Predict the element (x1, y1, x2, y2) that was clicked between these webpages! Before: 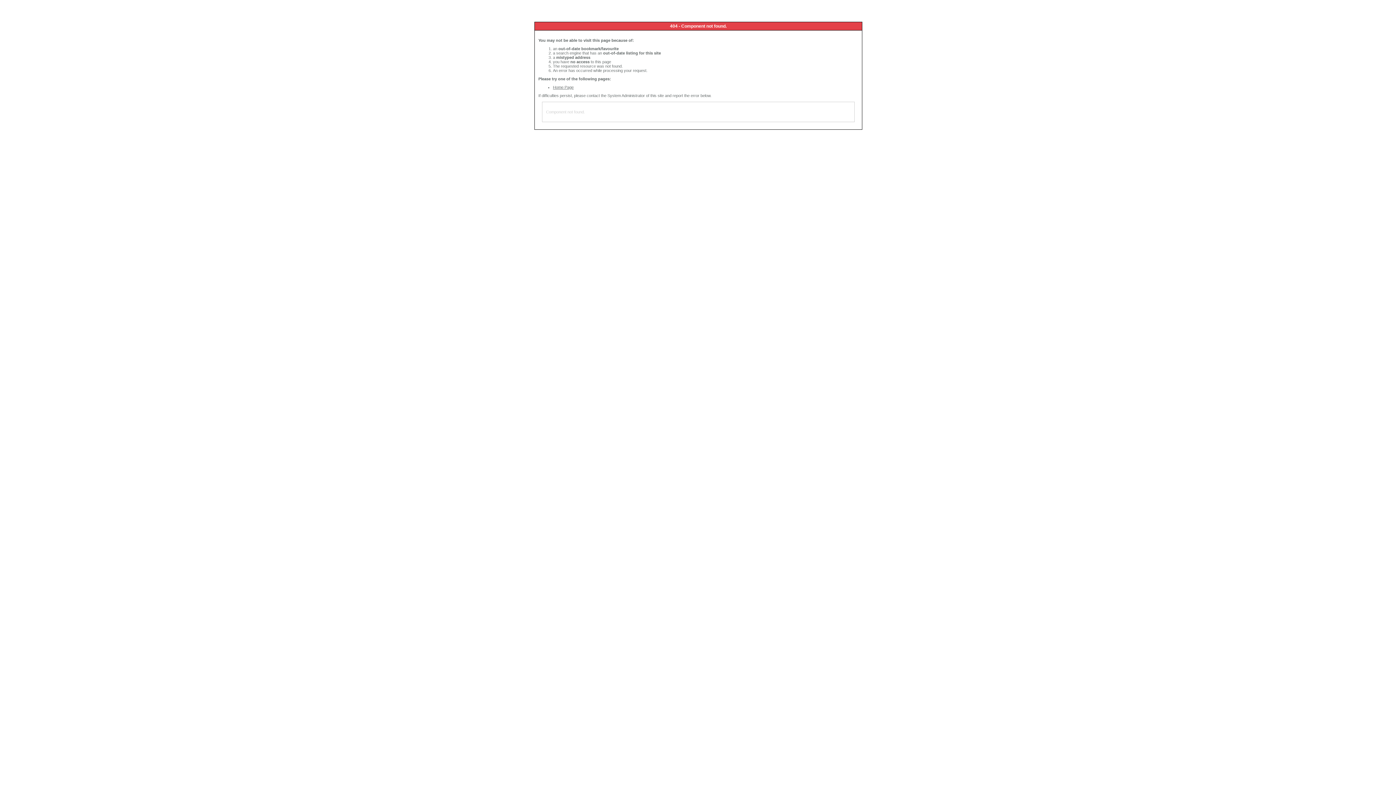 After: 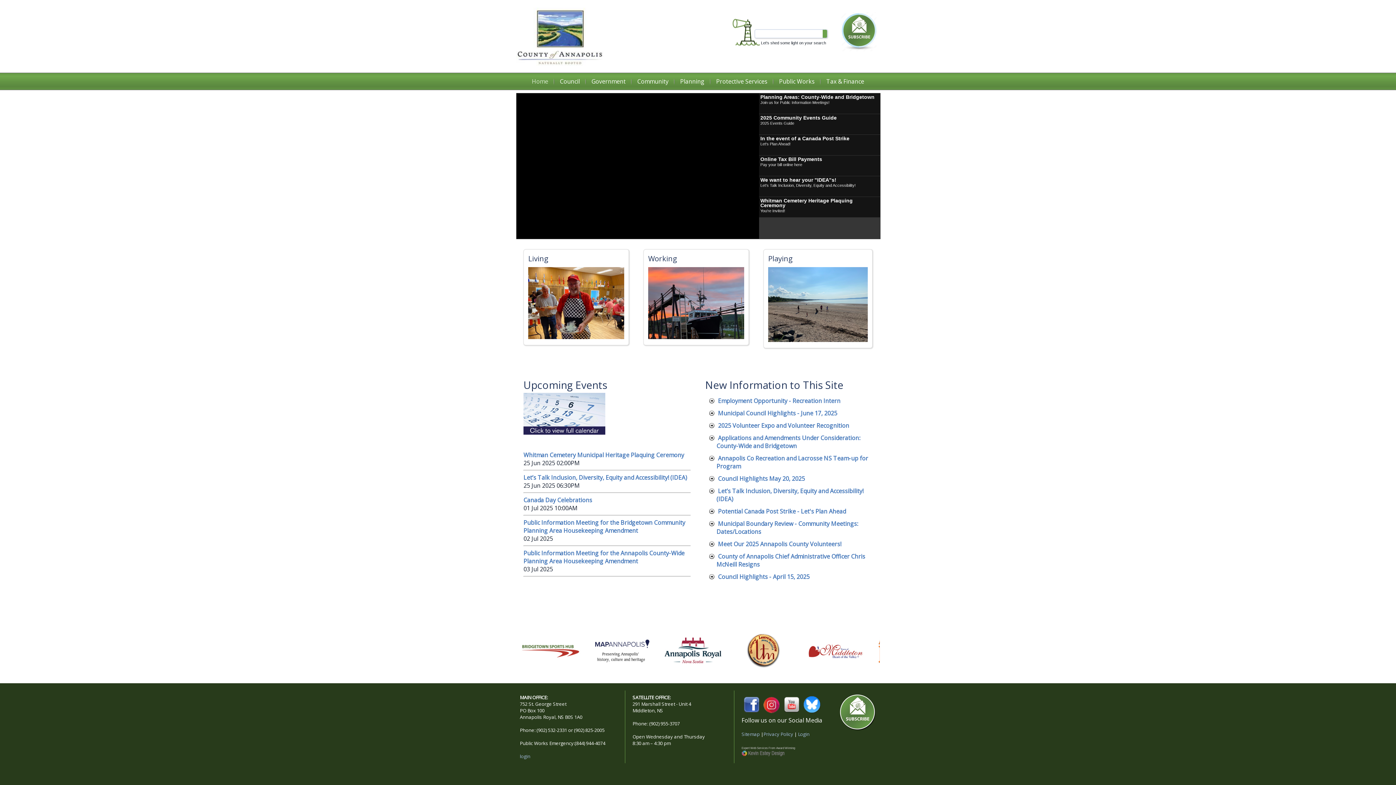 Action: label: Home Page bbox: (553, 85, 573, 89)